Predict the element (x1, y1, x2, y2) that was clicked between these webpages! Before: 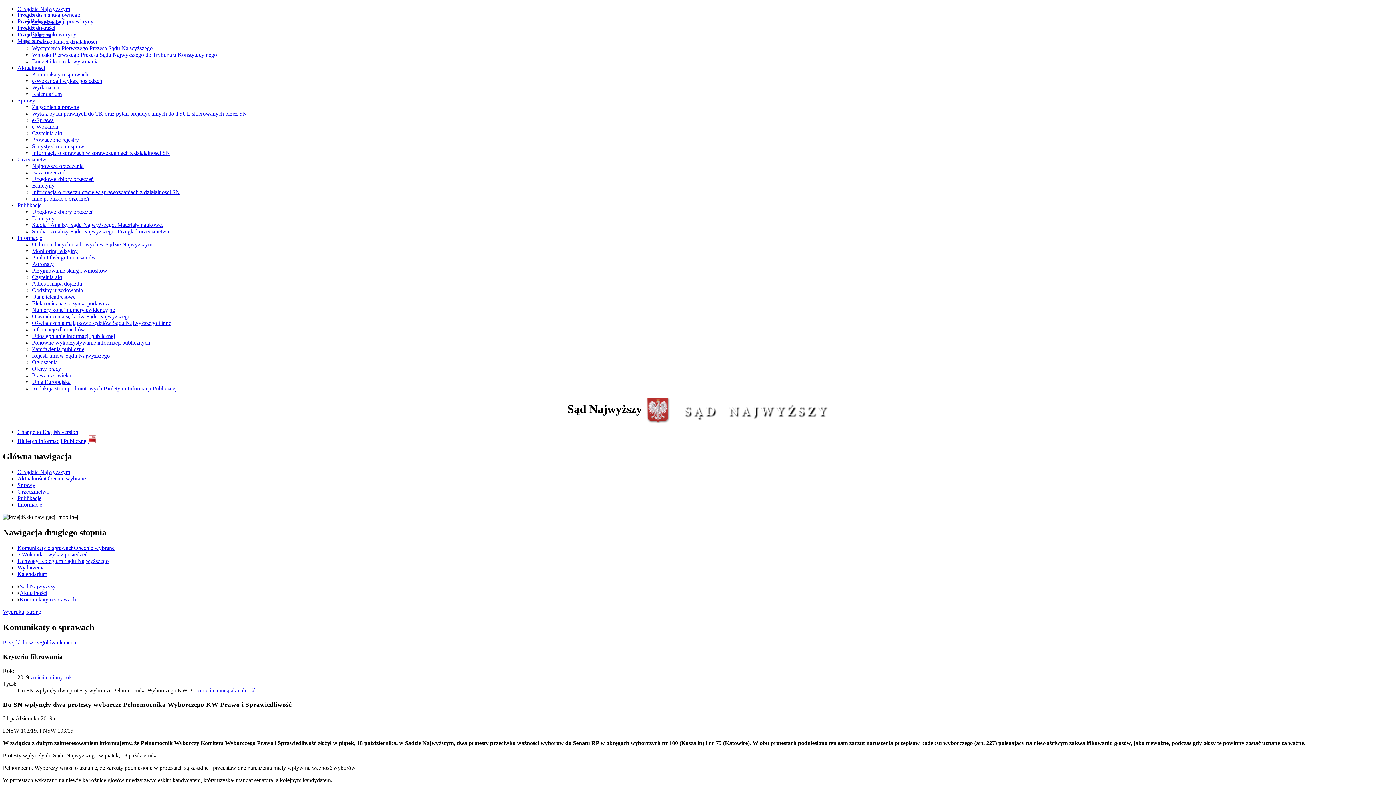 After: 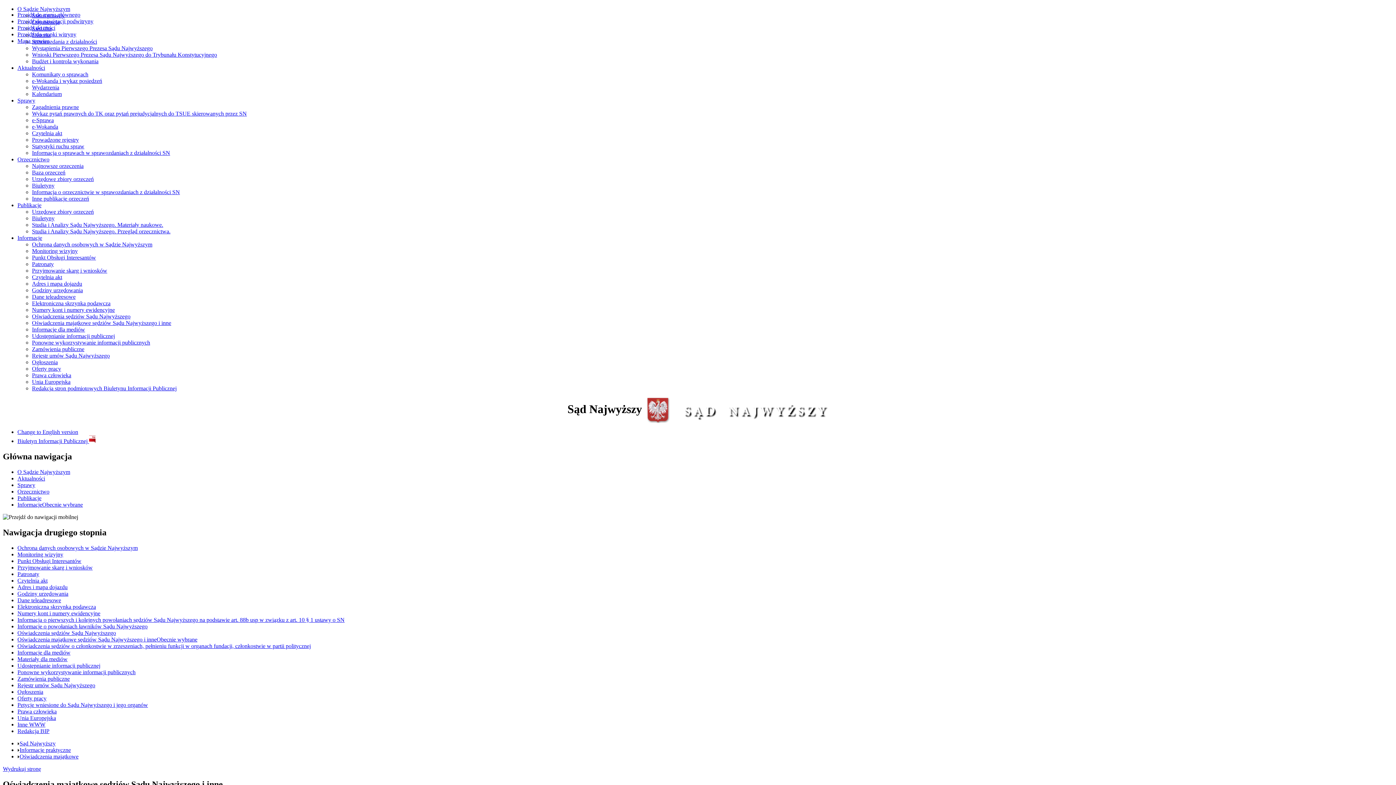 Action: bbox: (32, 320, 171, 326) label: Oświadczenia majątkowe sędziów Sądu Najwyższego i inne